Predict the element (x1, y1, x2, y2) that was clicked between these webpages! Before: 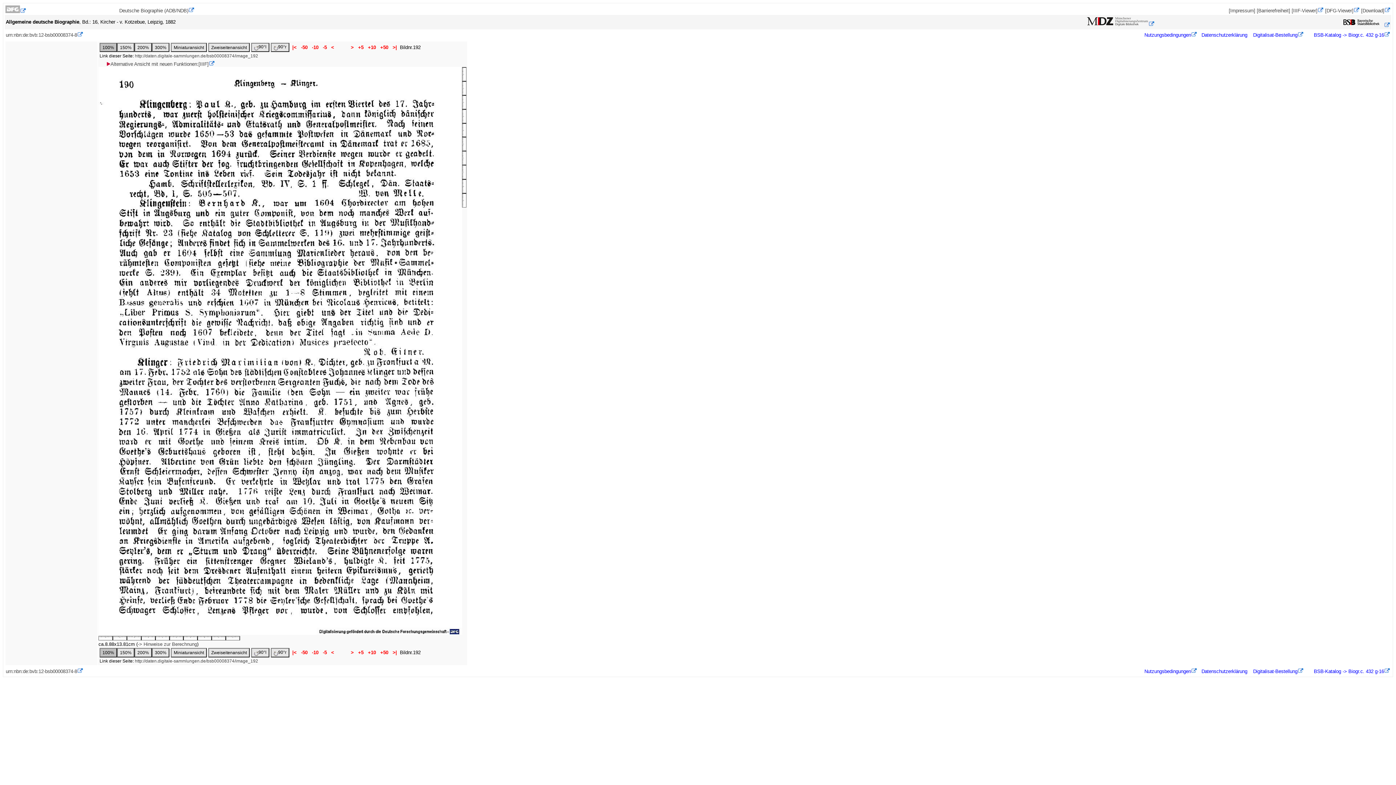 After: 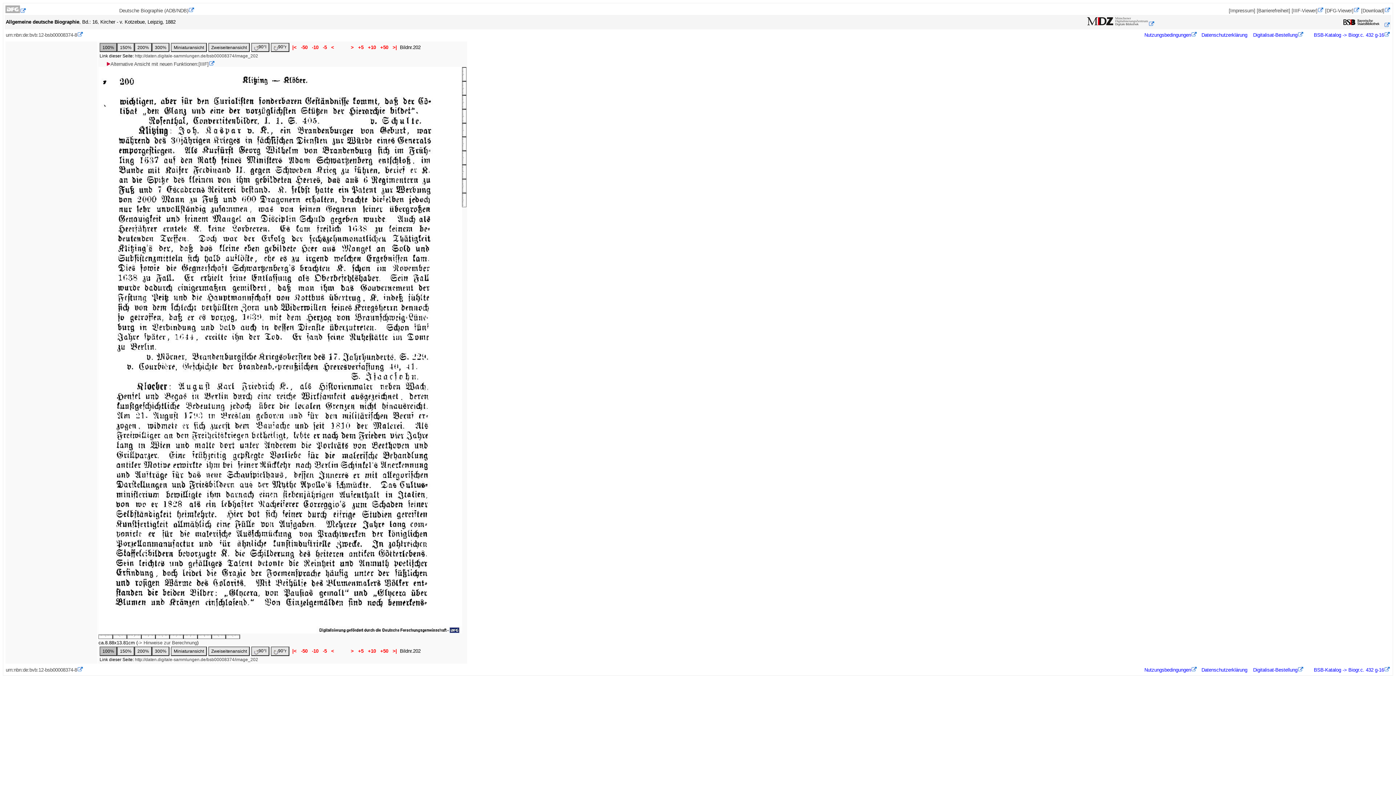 Action: label:  +10  bbox: (366, 650, 377, 655)